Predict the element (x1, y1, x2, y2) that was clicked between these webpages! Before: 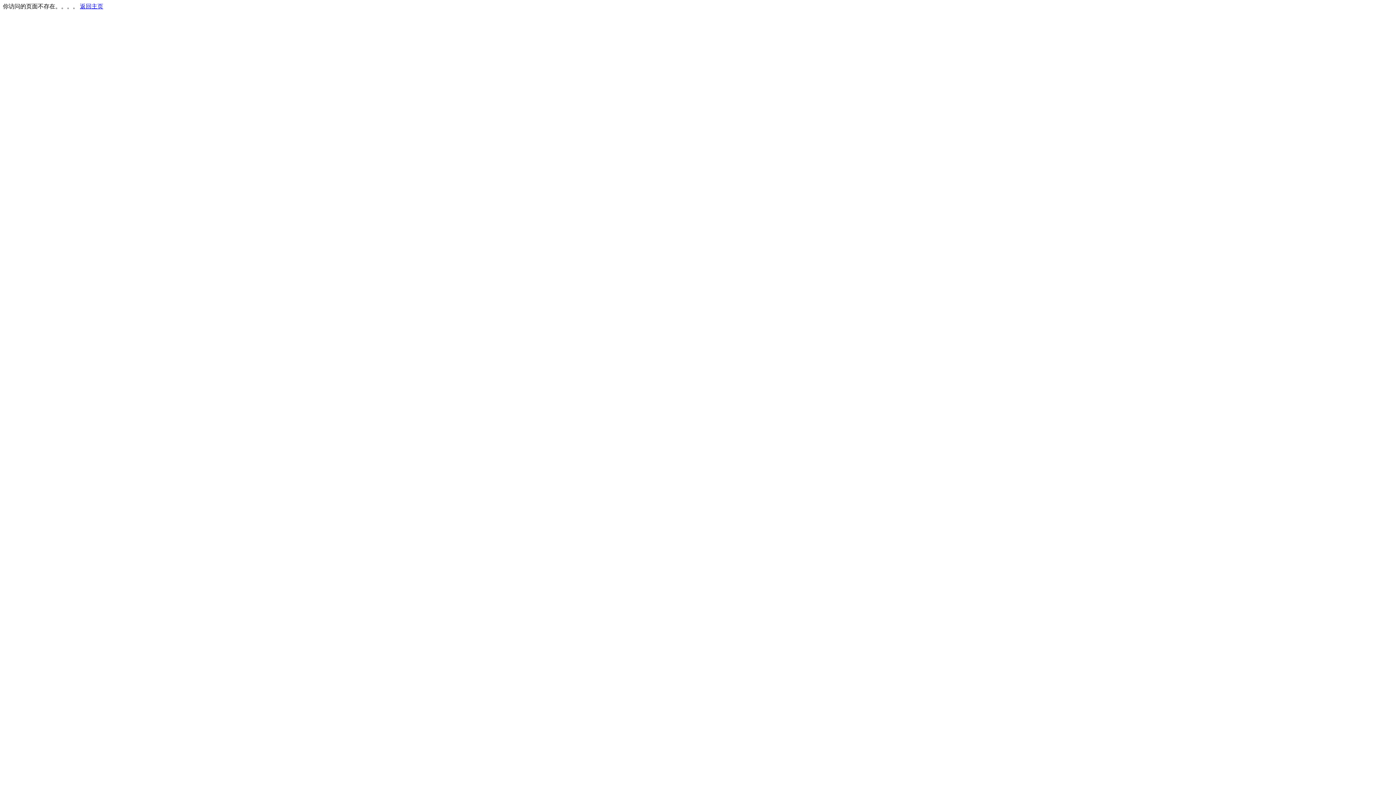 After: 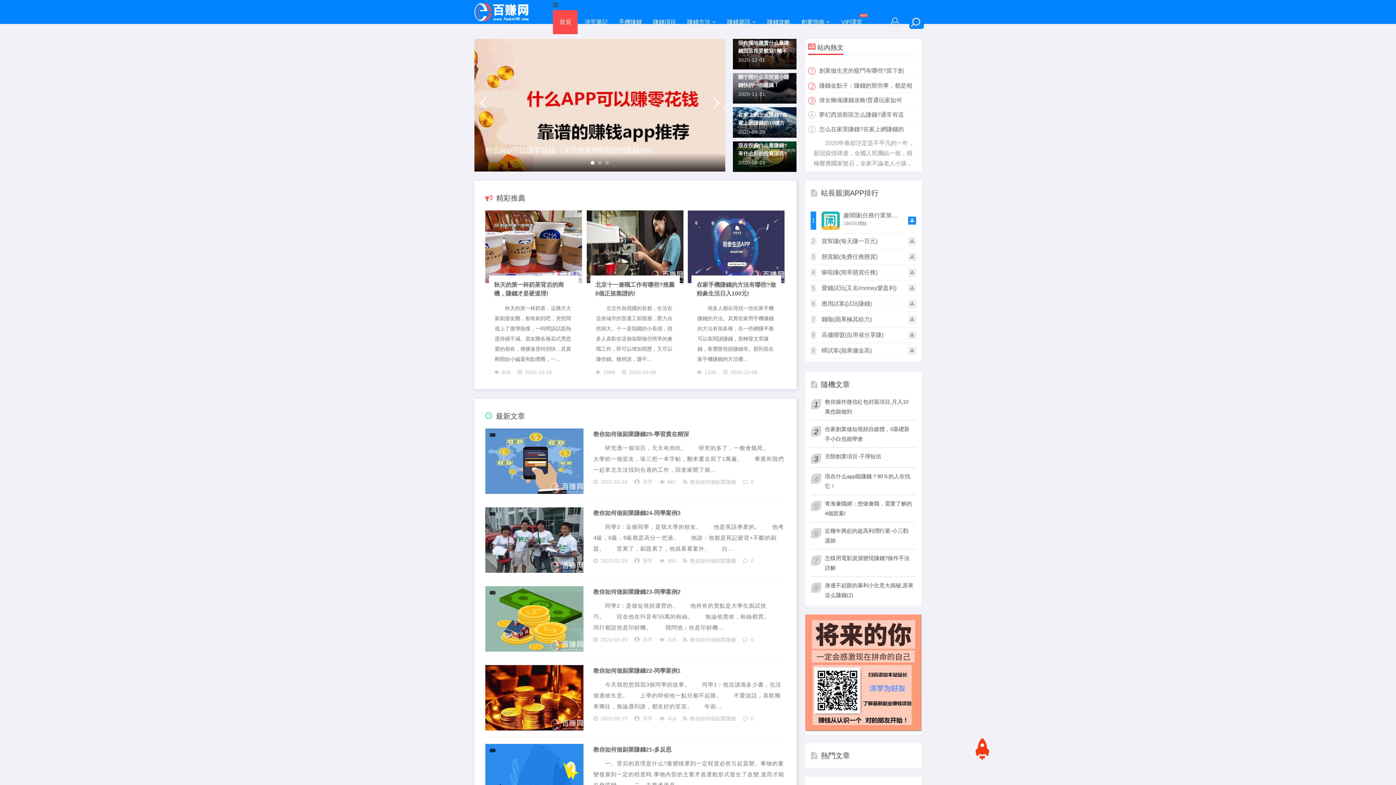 Action: bbox: (80, 3, 103, 9) label: 返回主页